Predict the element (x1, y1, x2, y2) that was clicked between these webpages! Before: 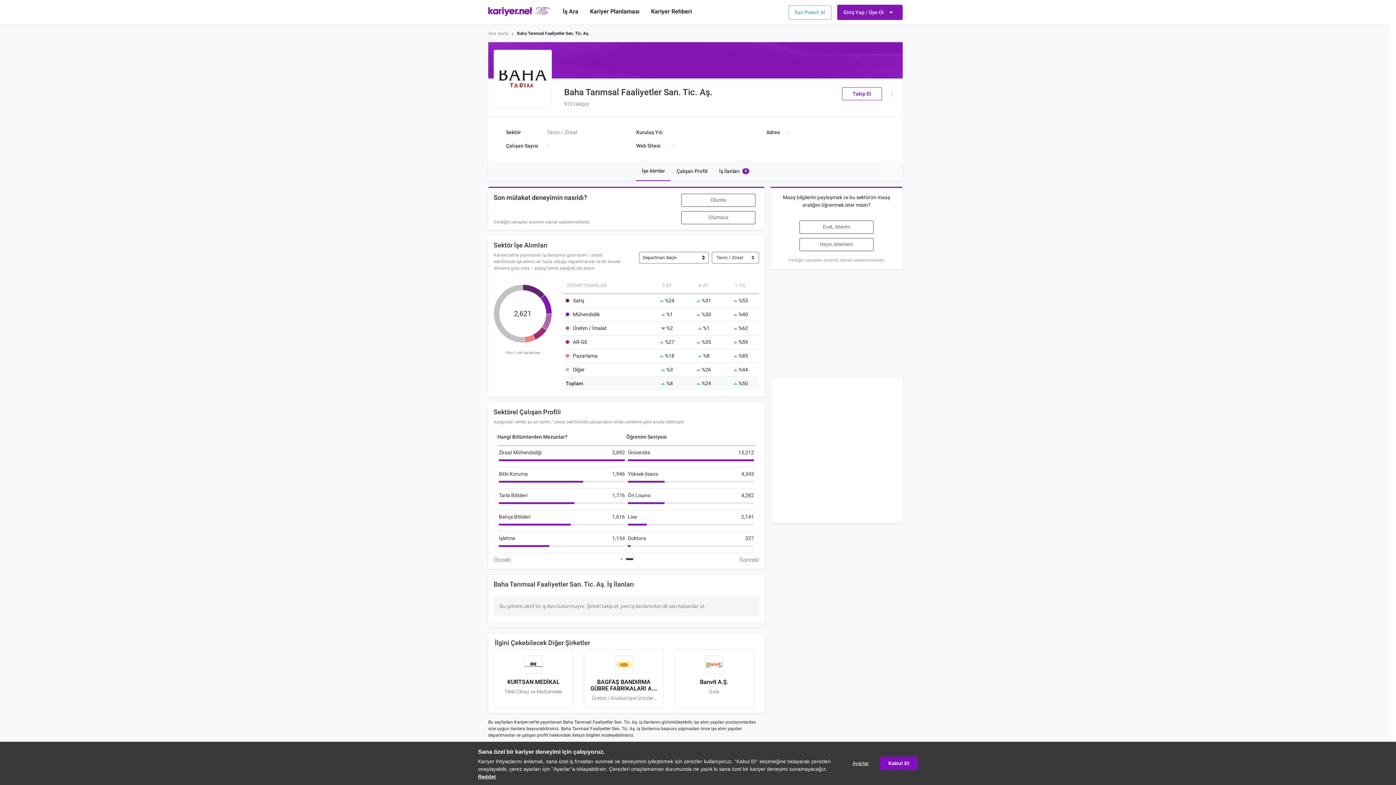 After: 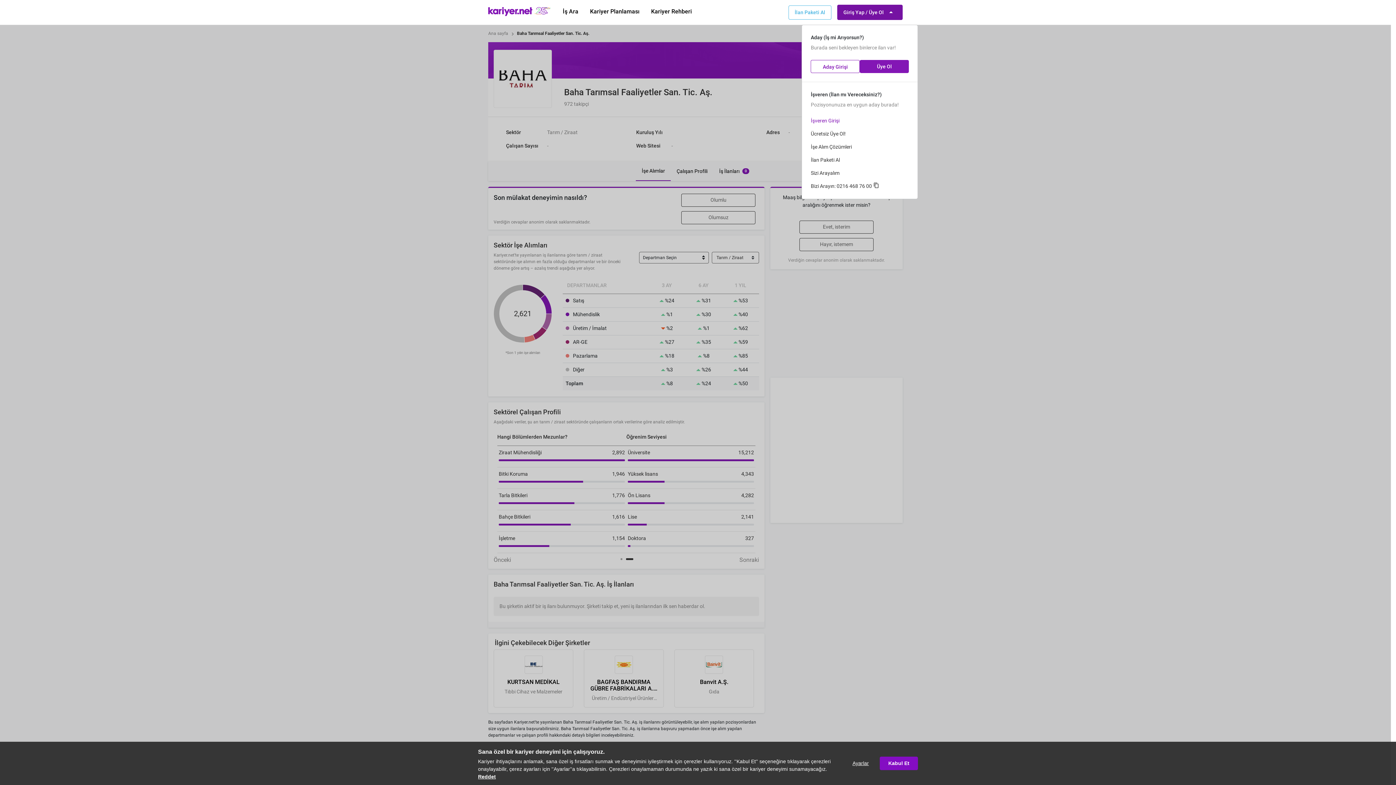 Action: bbox: (837, 4, 902, 20) label: Giriş Yap / Üye Ol
arrow_drop_down